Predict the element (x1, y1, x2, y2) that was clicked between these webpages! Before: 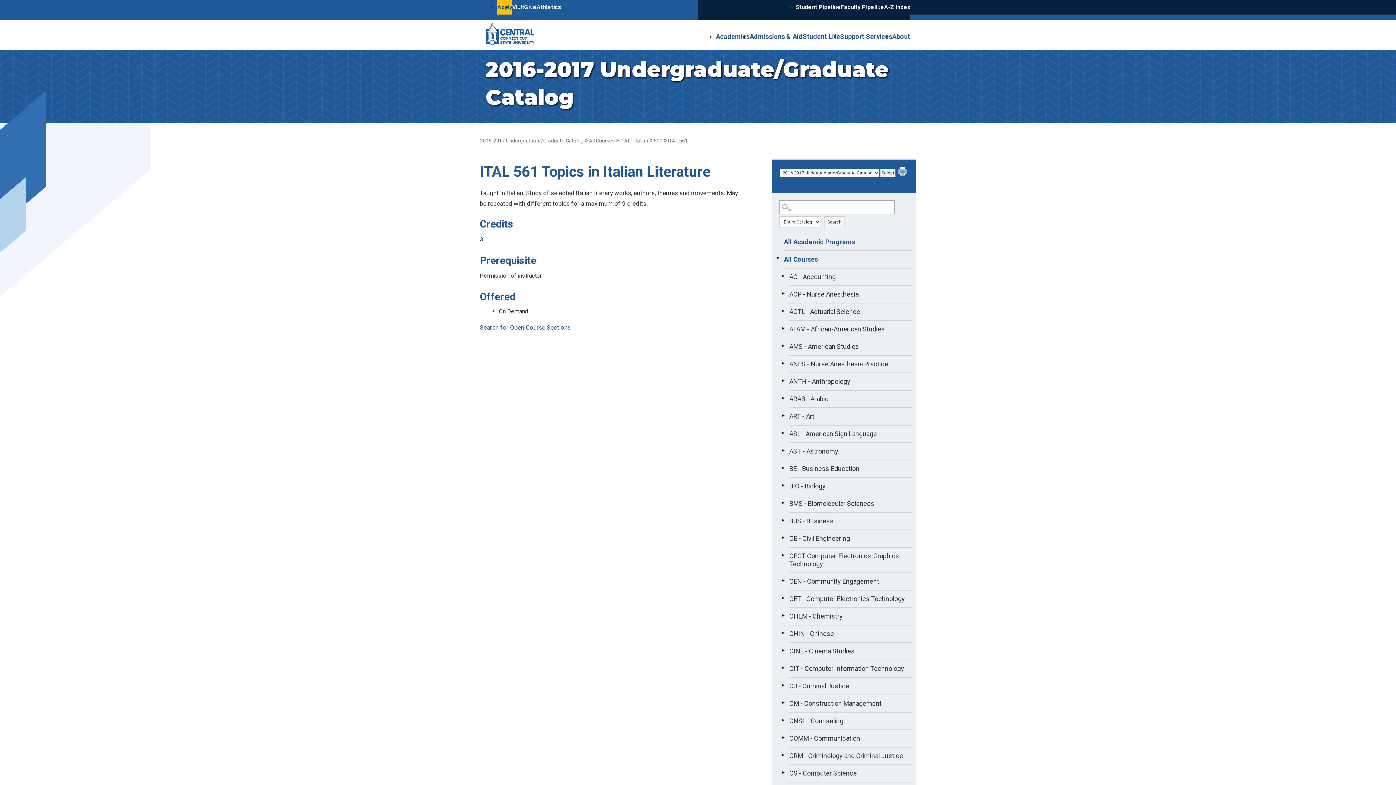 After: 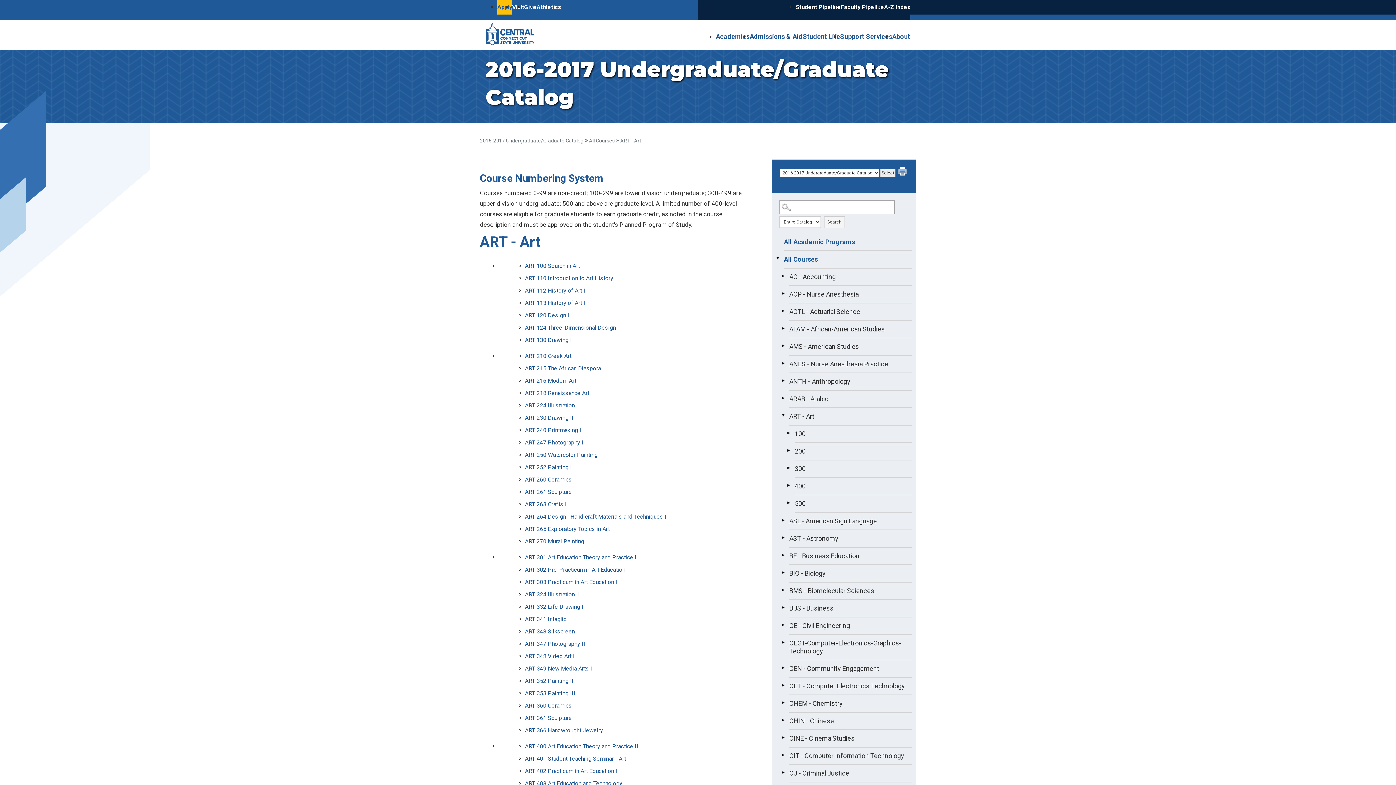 Action: bbox: (785, 408, 916, 425) label: ART - Art